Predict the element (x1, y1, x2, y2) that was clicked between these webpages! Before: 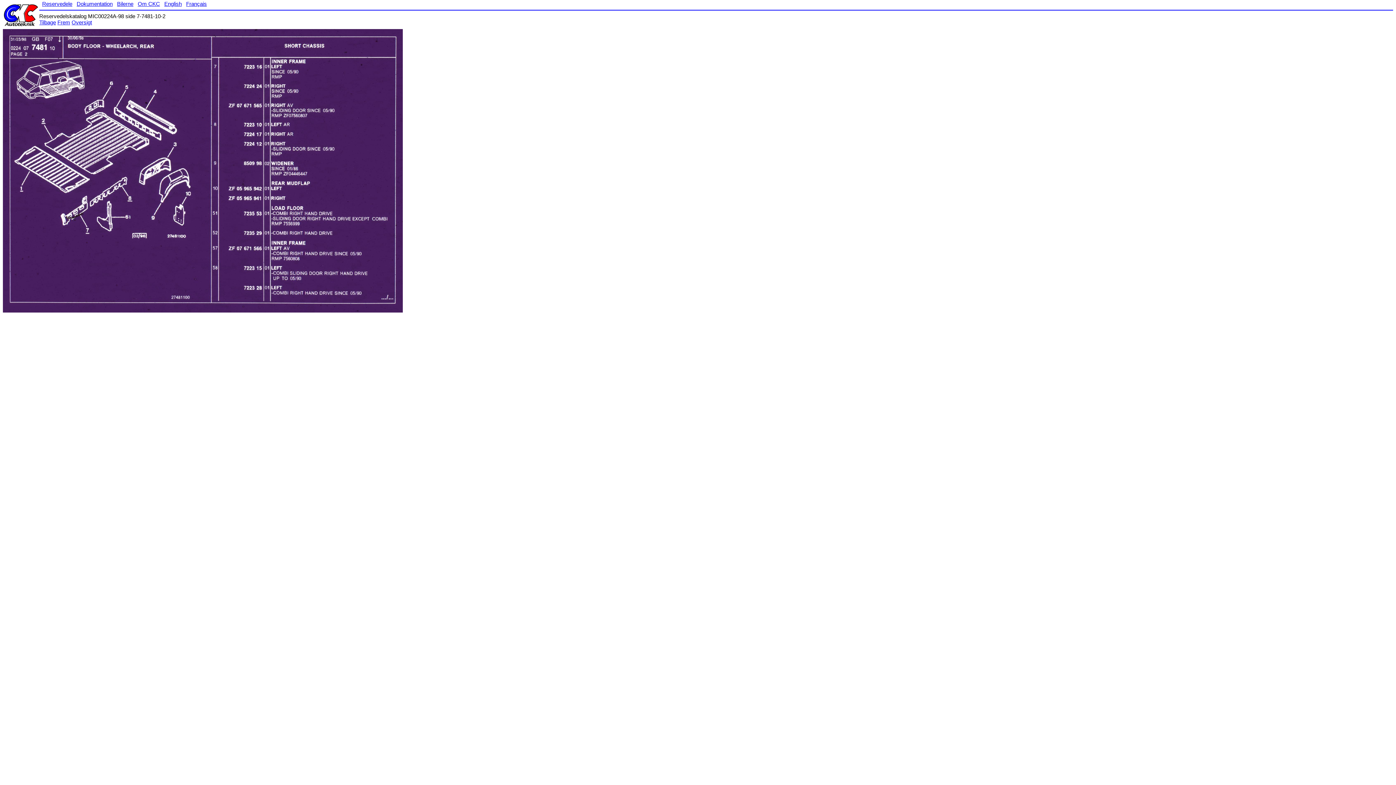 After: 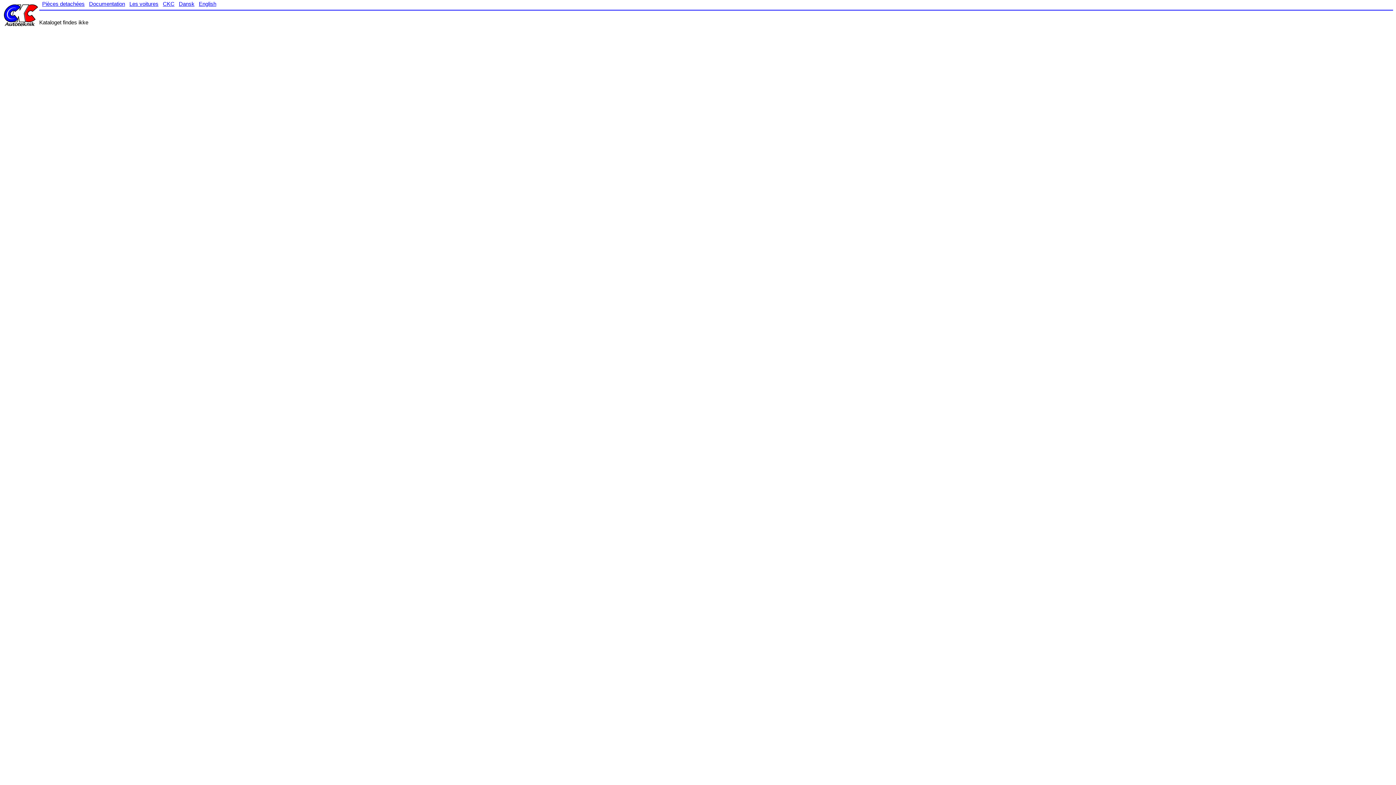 Action: label: Français bbox: (186, 0, 206, 6)